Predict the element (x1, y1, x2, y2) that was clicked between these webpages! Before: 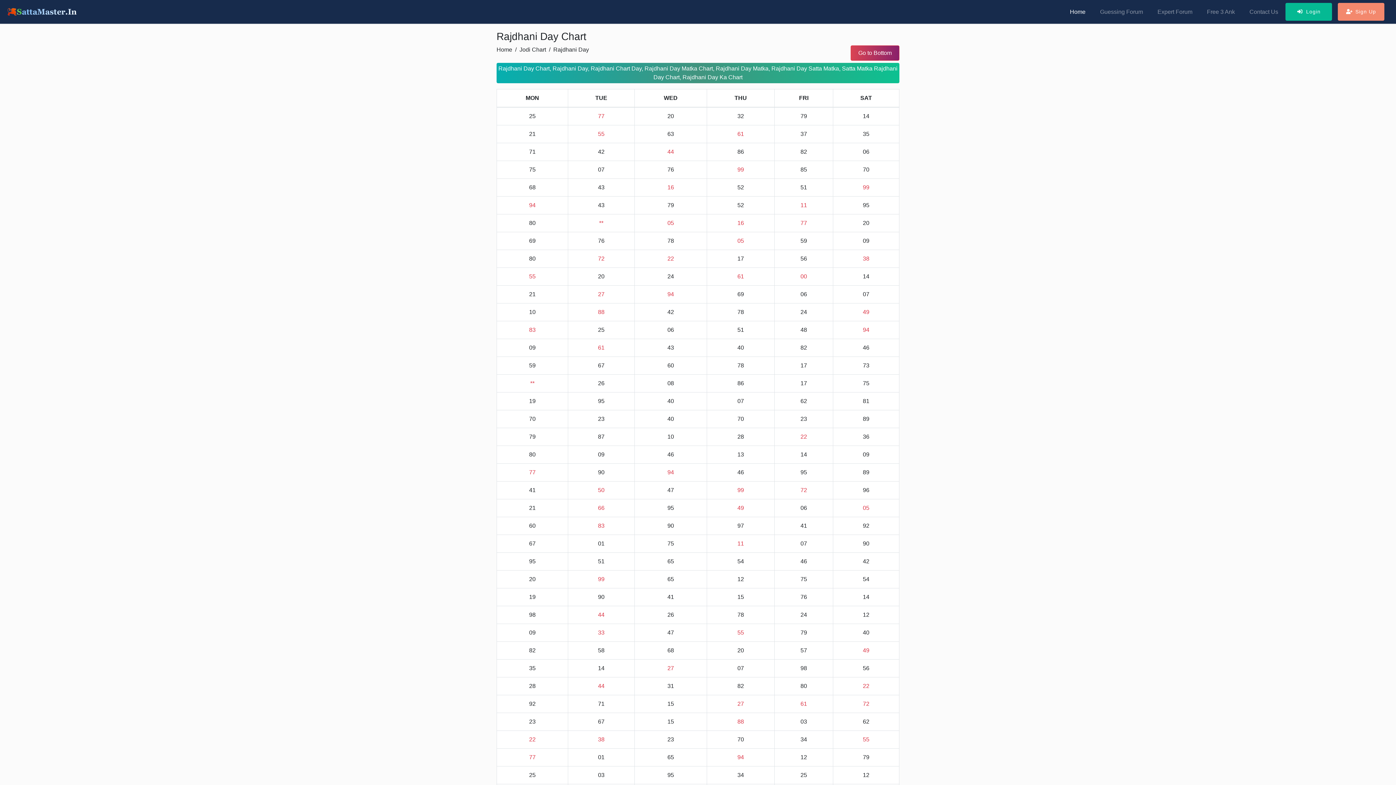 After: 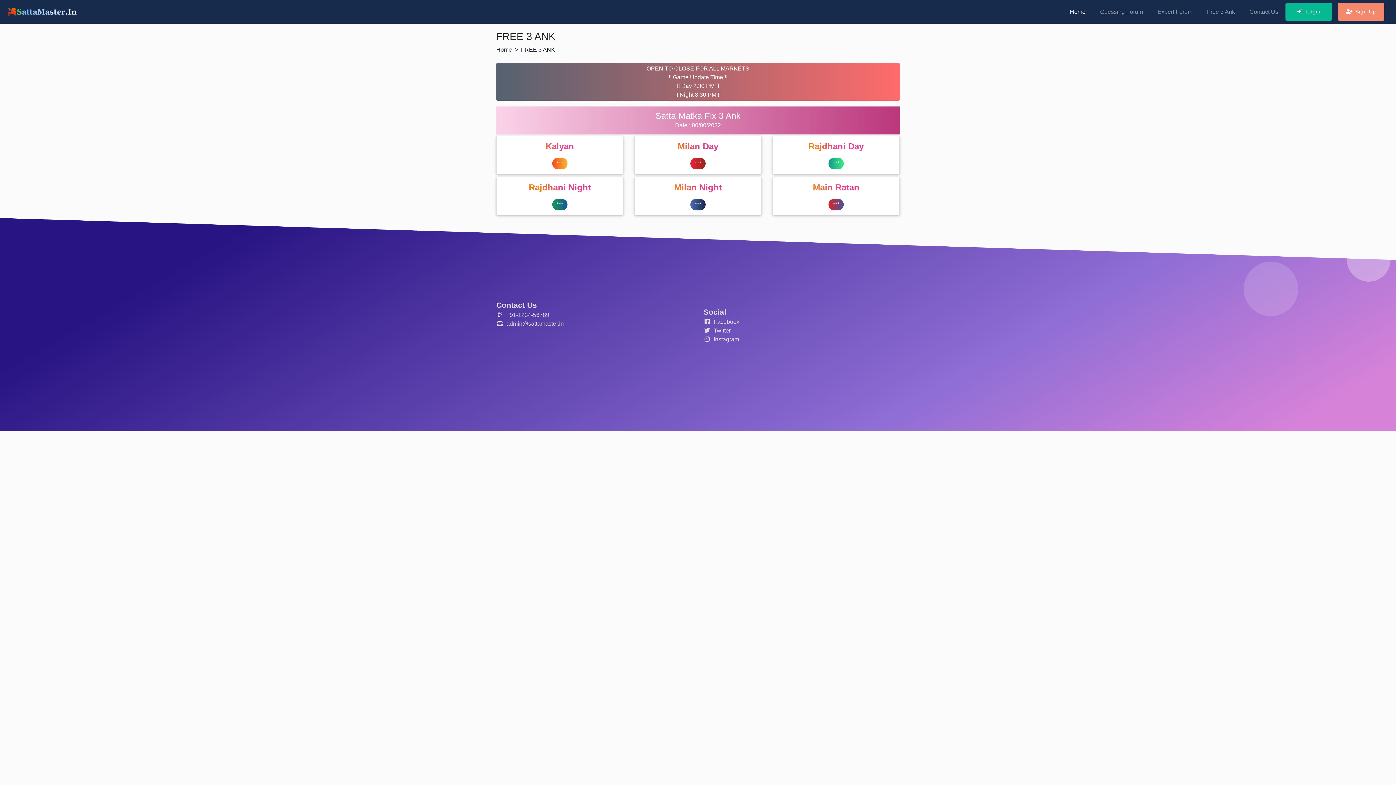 Action: label: Free 3 Ank bbox: (1204, 4, 1238, 19)